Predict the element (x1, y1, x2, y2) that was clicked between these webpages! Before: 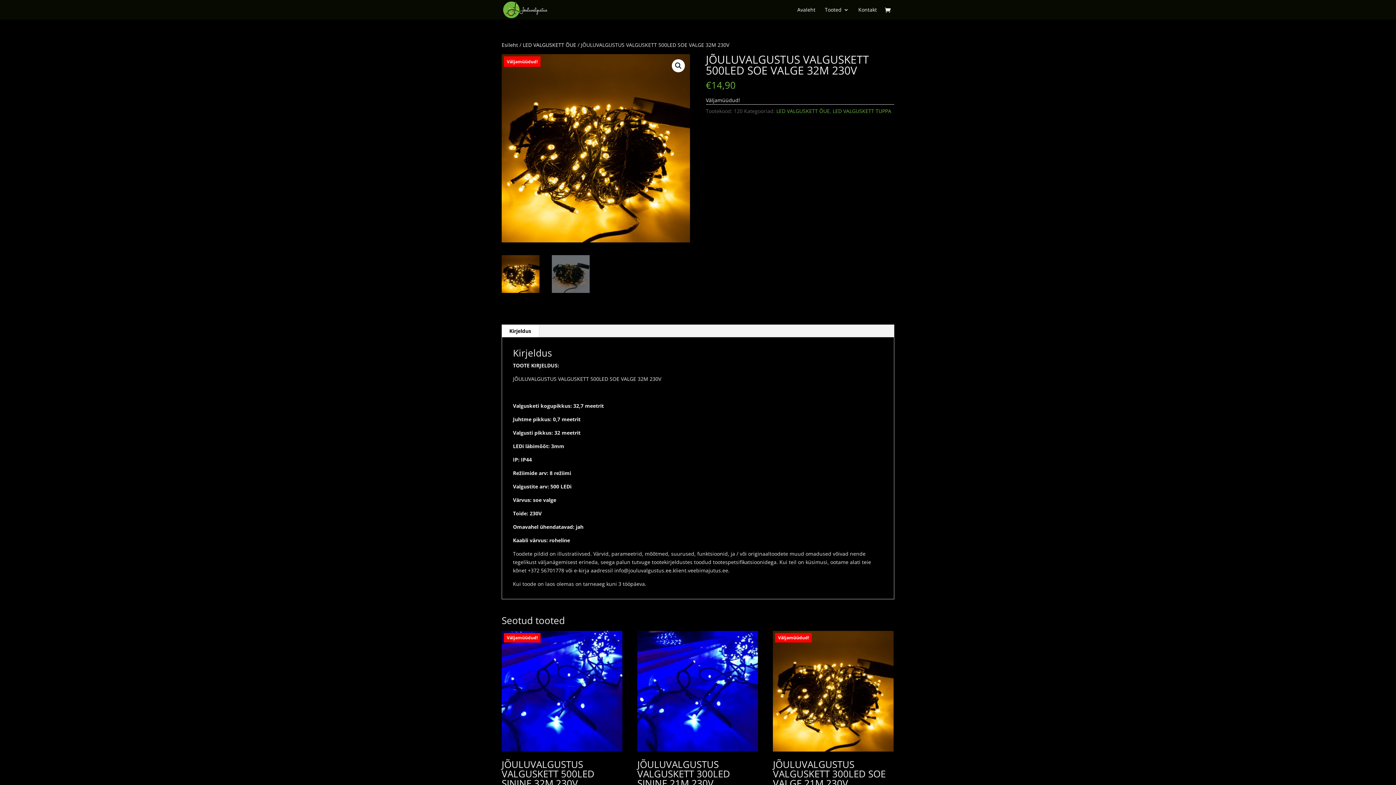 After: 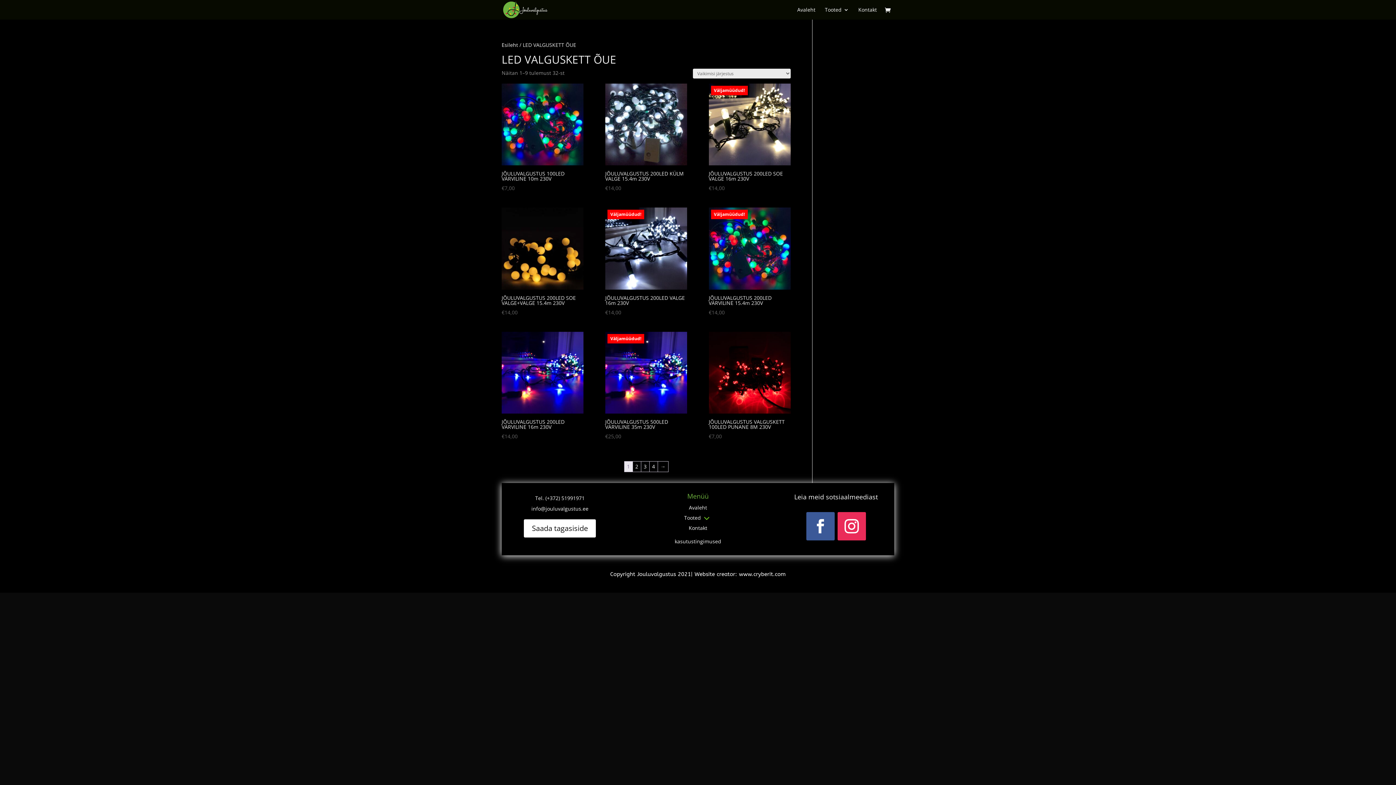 Action: bbox: (776, 107, 830, 114) label: LED VALGUSKETT ÕUE